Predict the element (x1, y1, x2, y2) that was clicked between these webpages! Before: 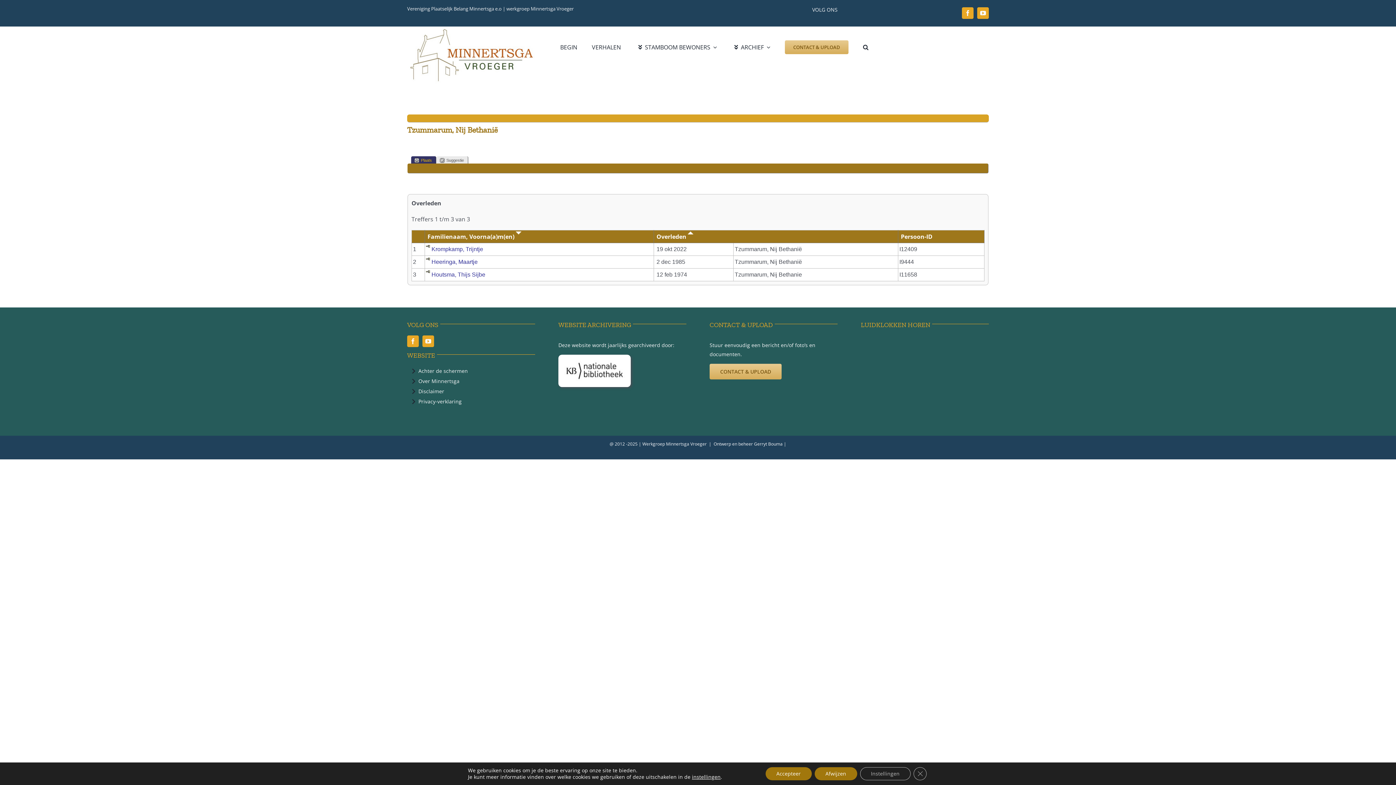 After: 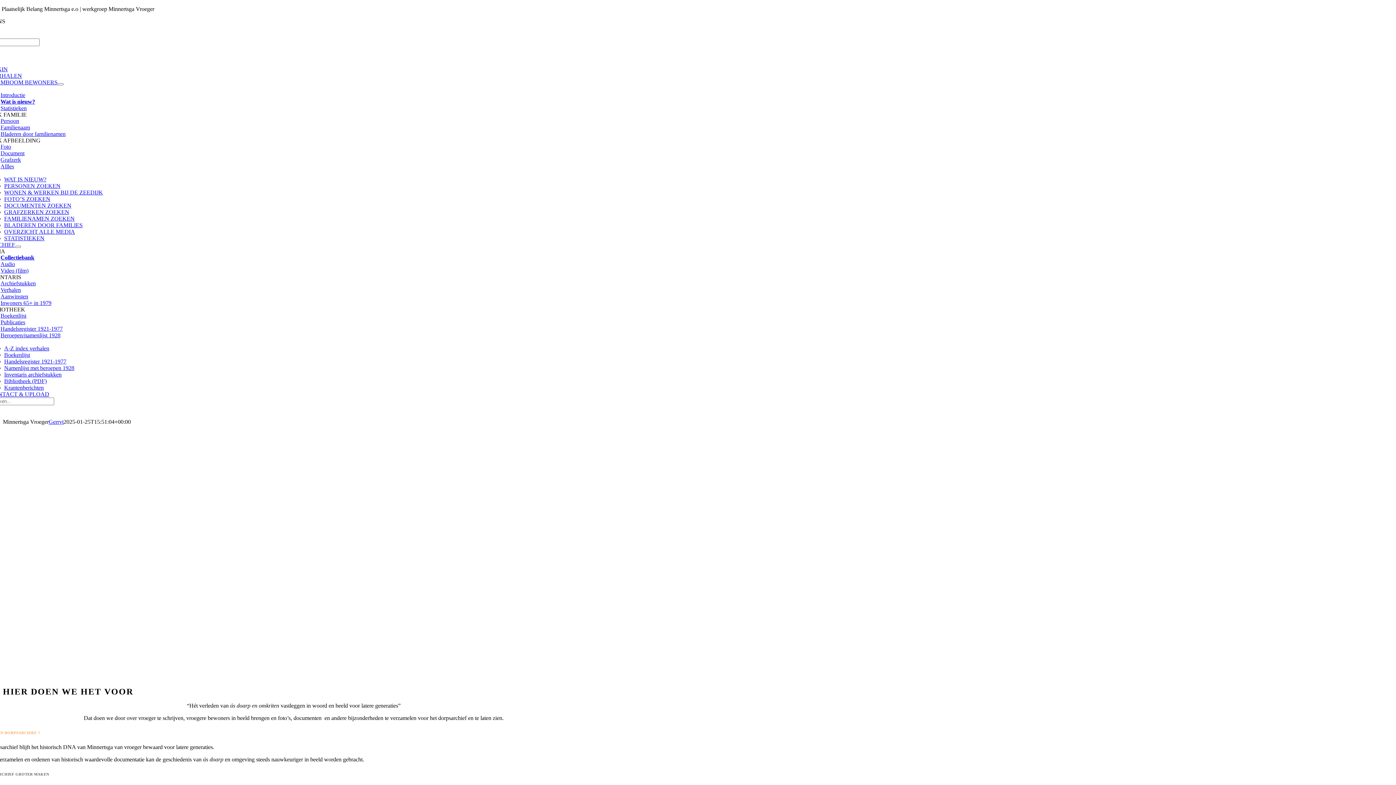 Action: label: BEGIN bbox: (560, 35, 577, 58)